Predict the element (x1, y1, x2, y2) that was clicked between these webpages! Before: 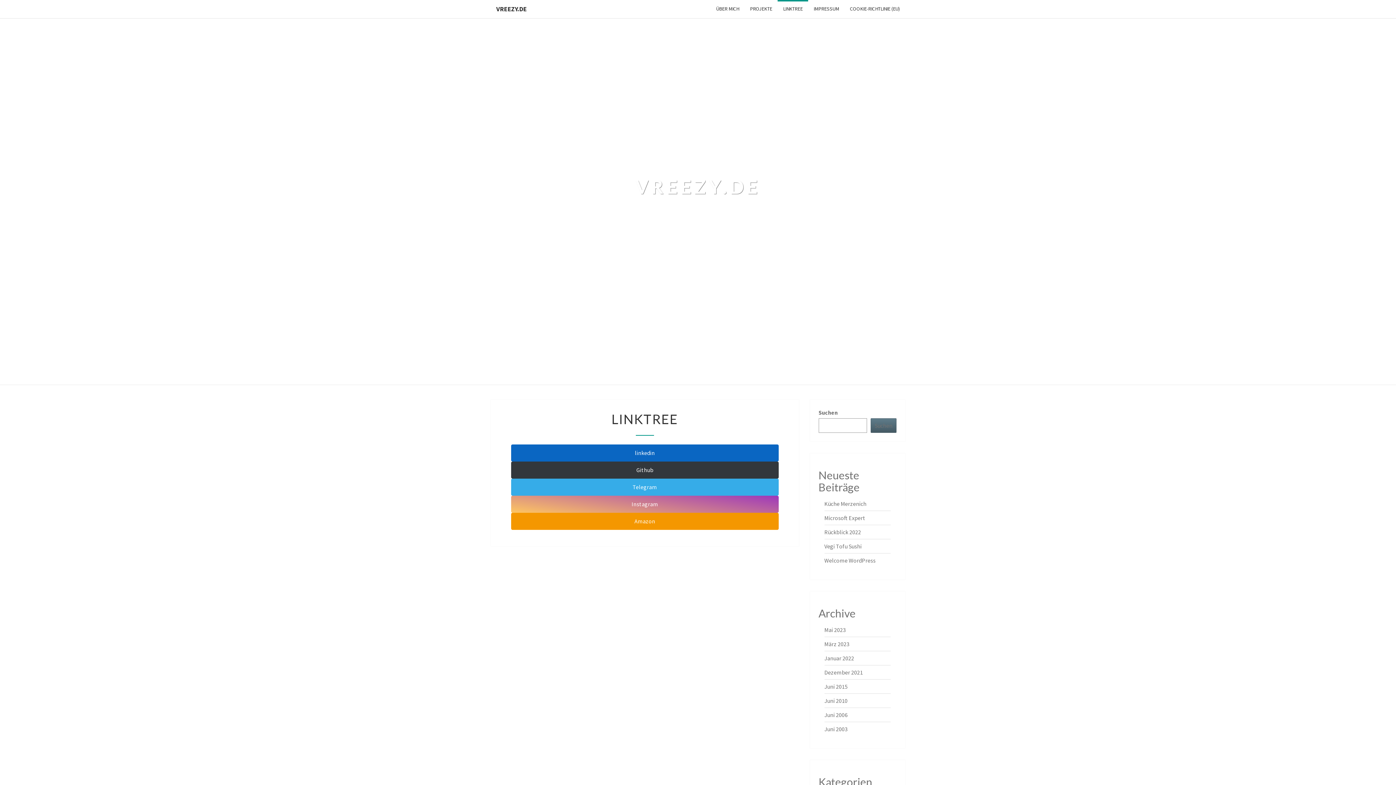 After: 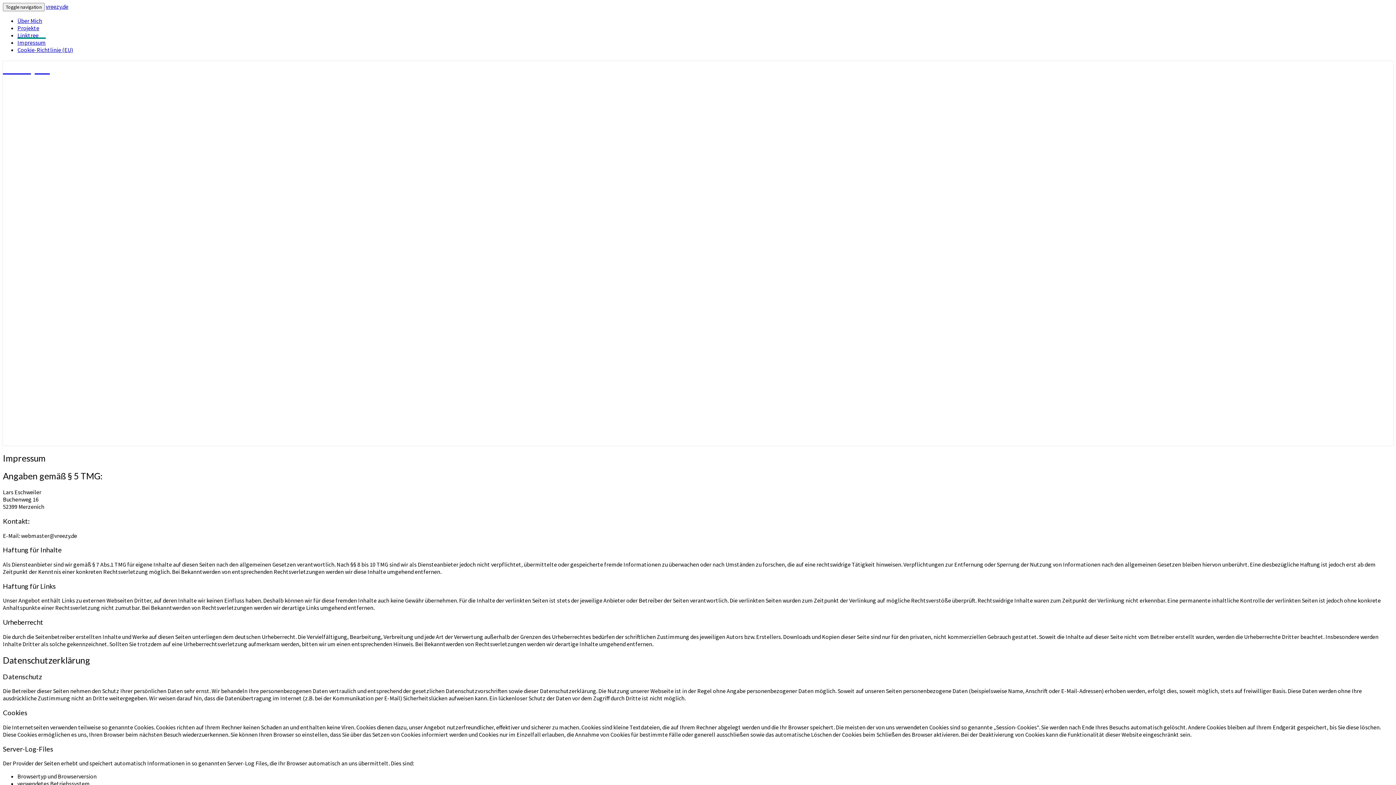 Action: label: IMPRESSUM bbox: (808, 0, 844, 17)